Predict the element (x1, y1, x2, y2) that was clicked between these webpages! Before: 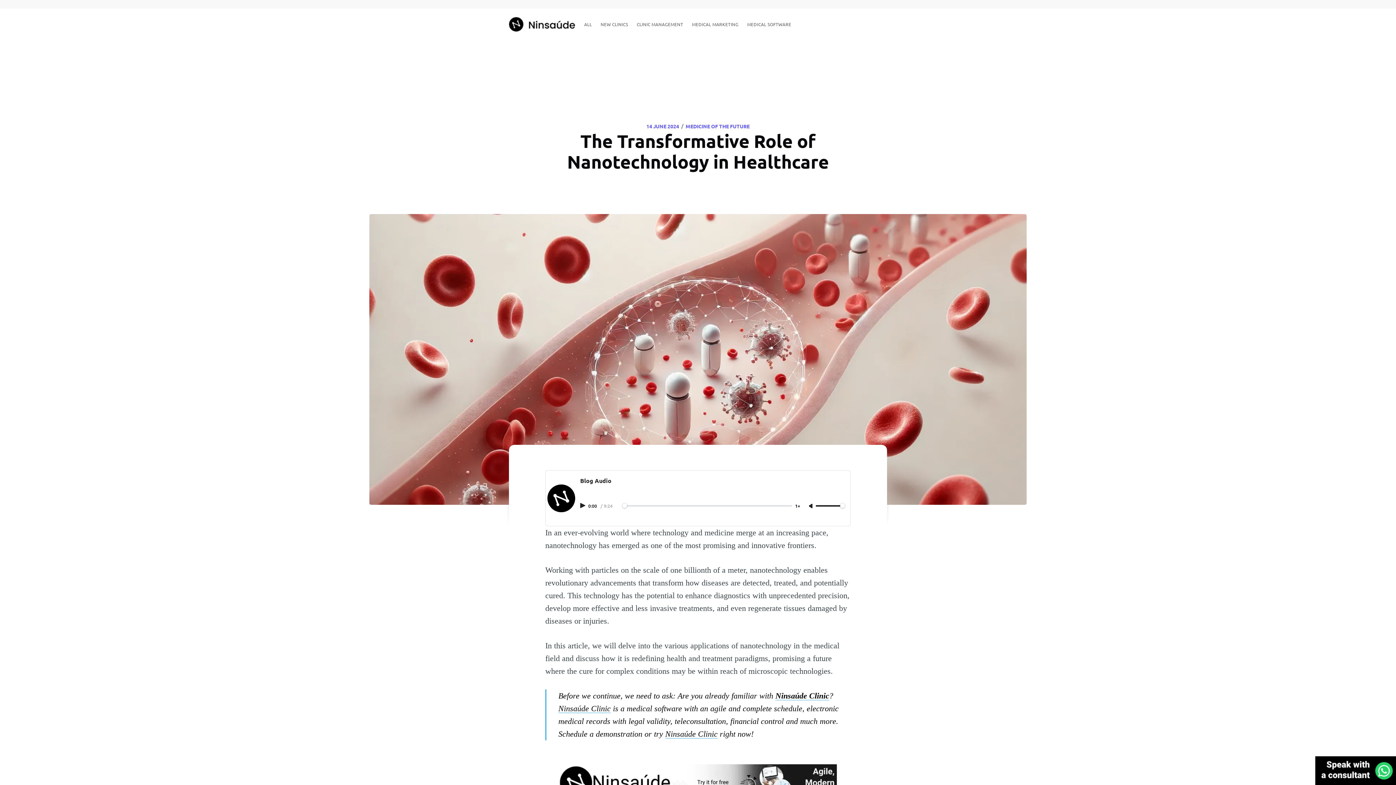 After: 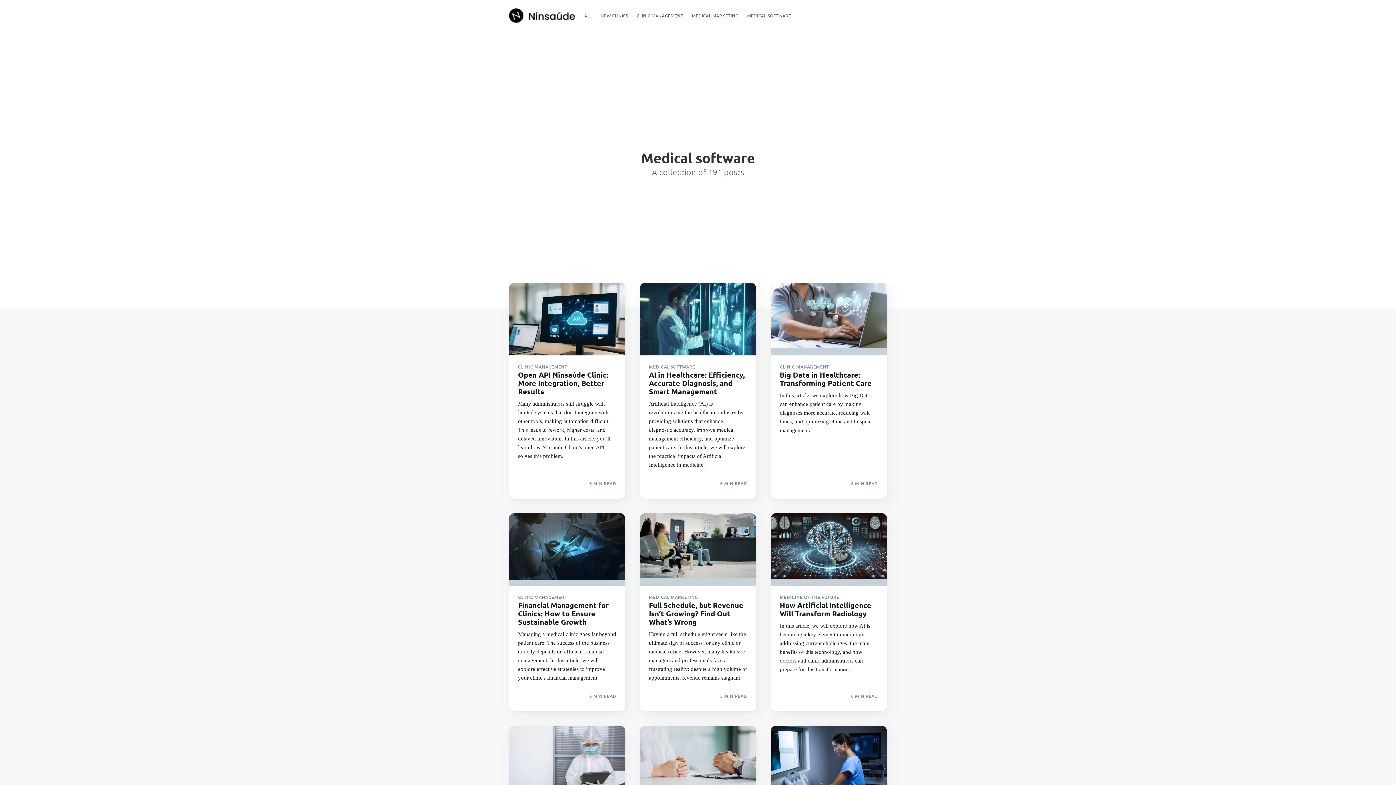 Action: label: MEDICAL SOFTWARE bbox: (742, 17, 795, 31)